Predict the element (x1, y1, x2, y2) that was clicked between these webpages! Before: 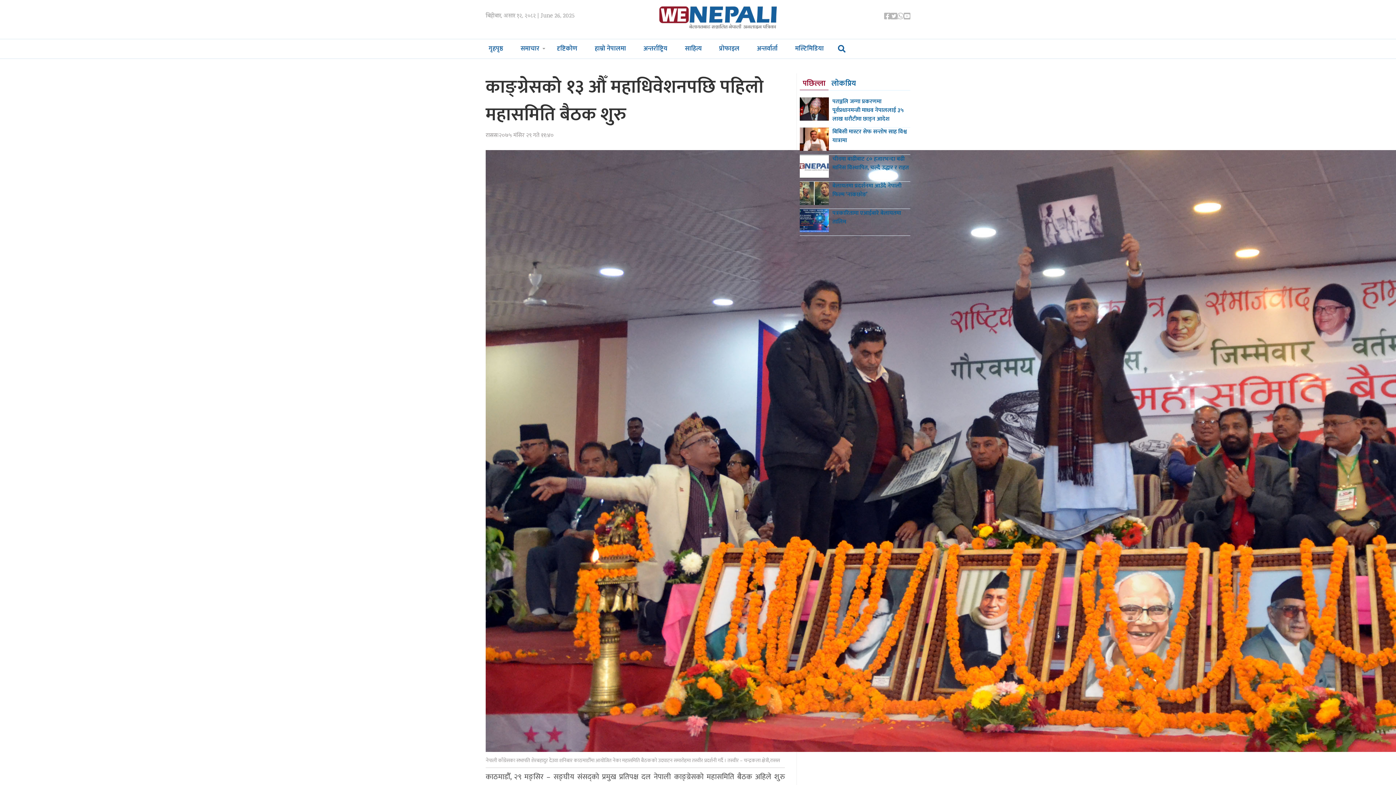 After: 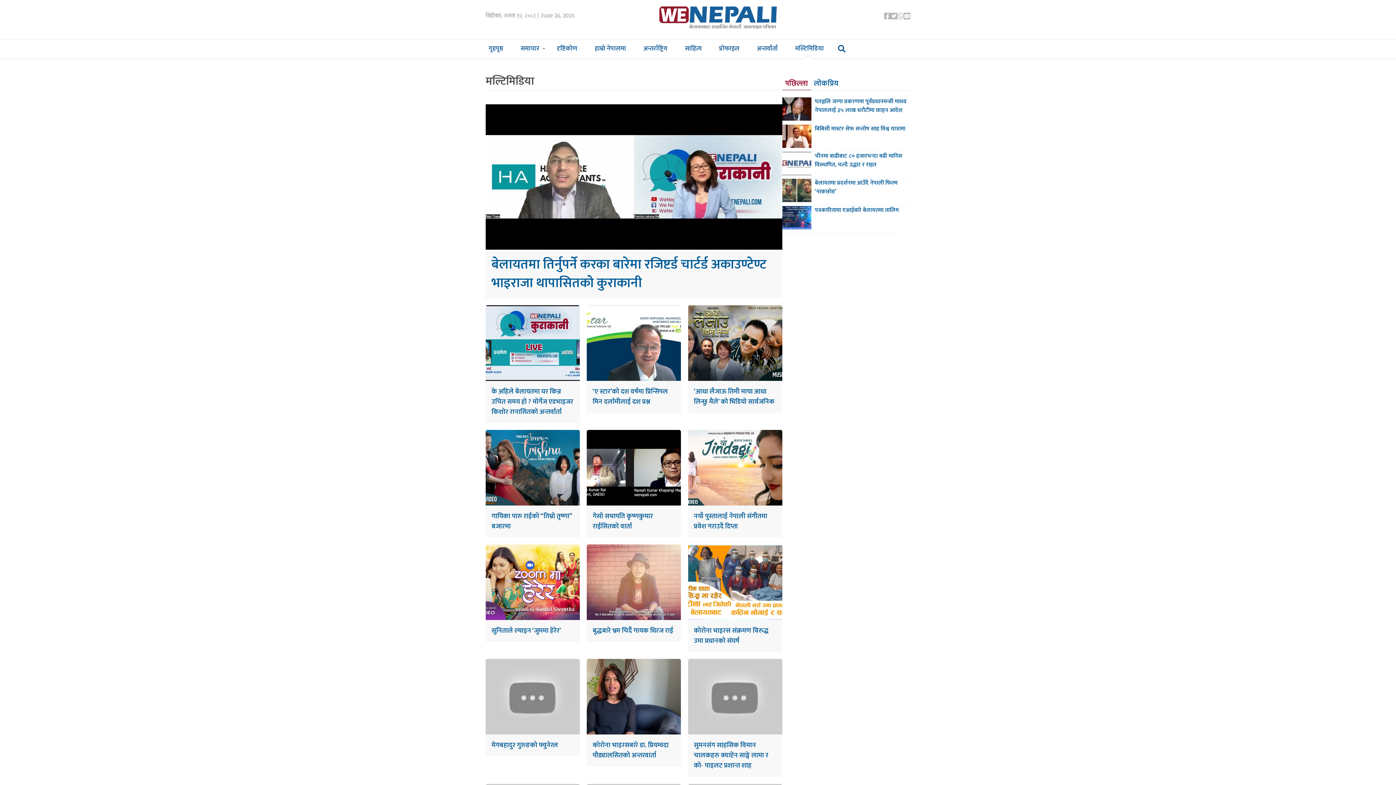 Action: bbox: (786, 39, 832, 58) label: मल्टिमिडिया